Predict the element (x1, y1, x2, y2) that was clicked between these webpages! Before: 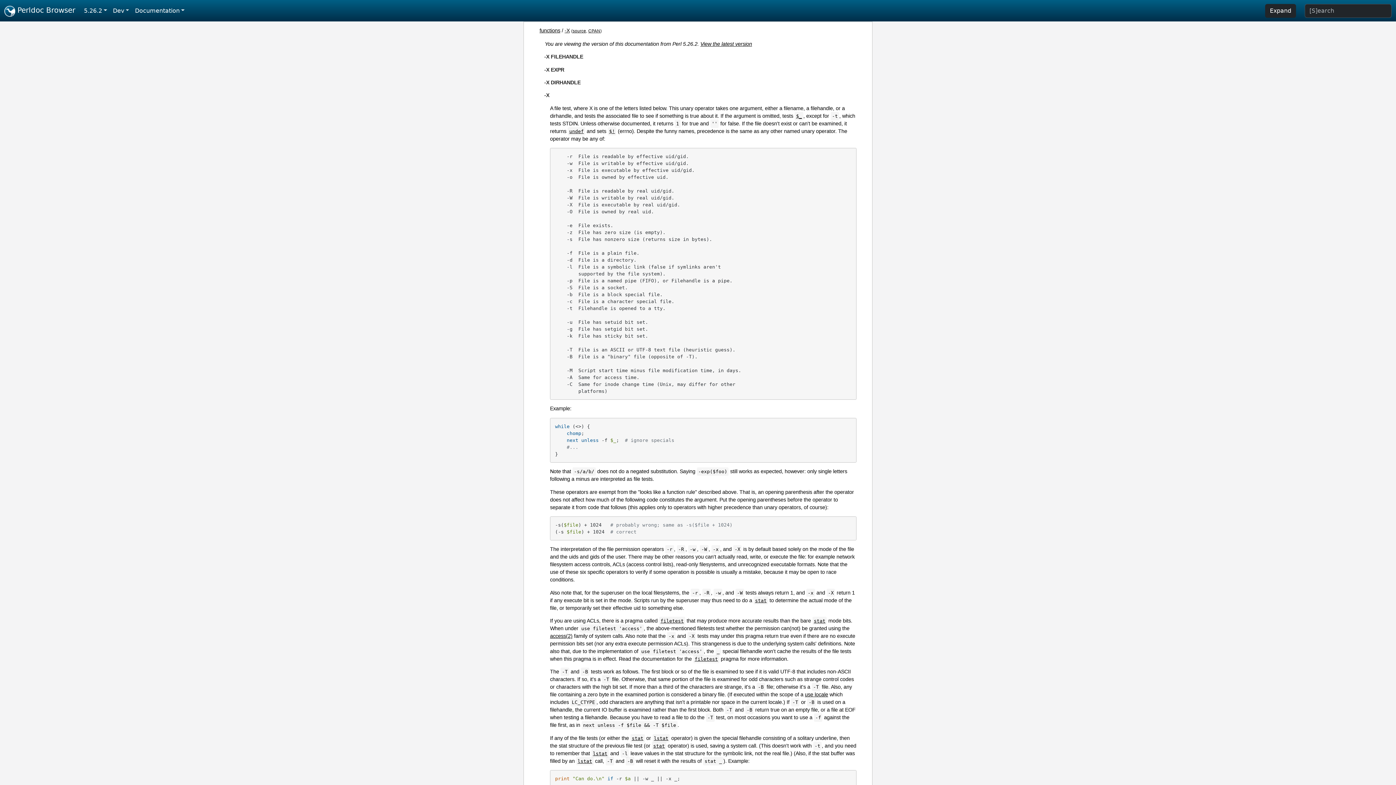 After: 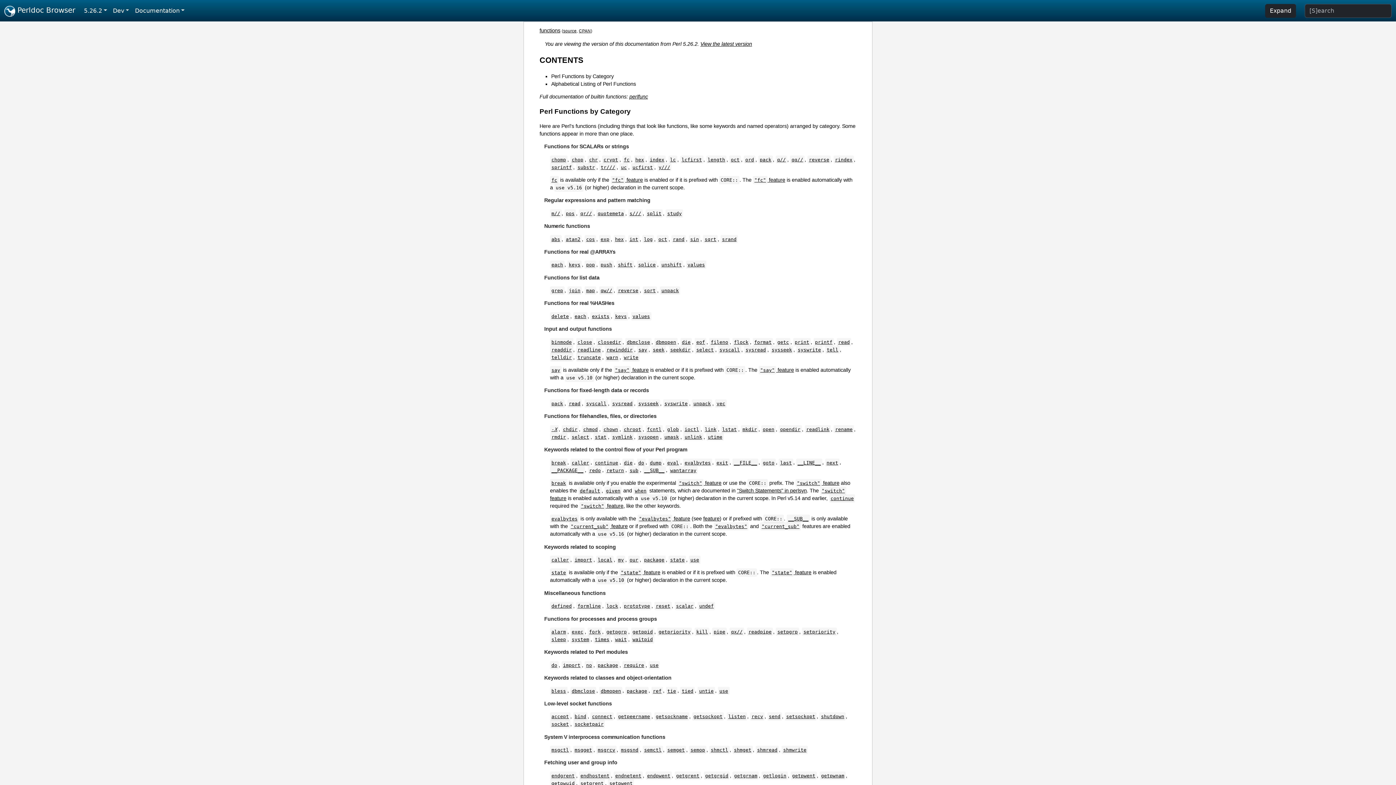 Action: bbox: (539, 27, 560, 33) label: functions